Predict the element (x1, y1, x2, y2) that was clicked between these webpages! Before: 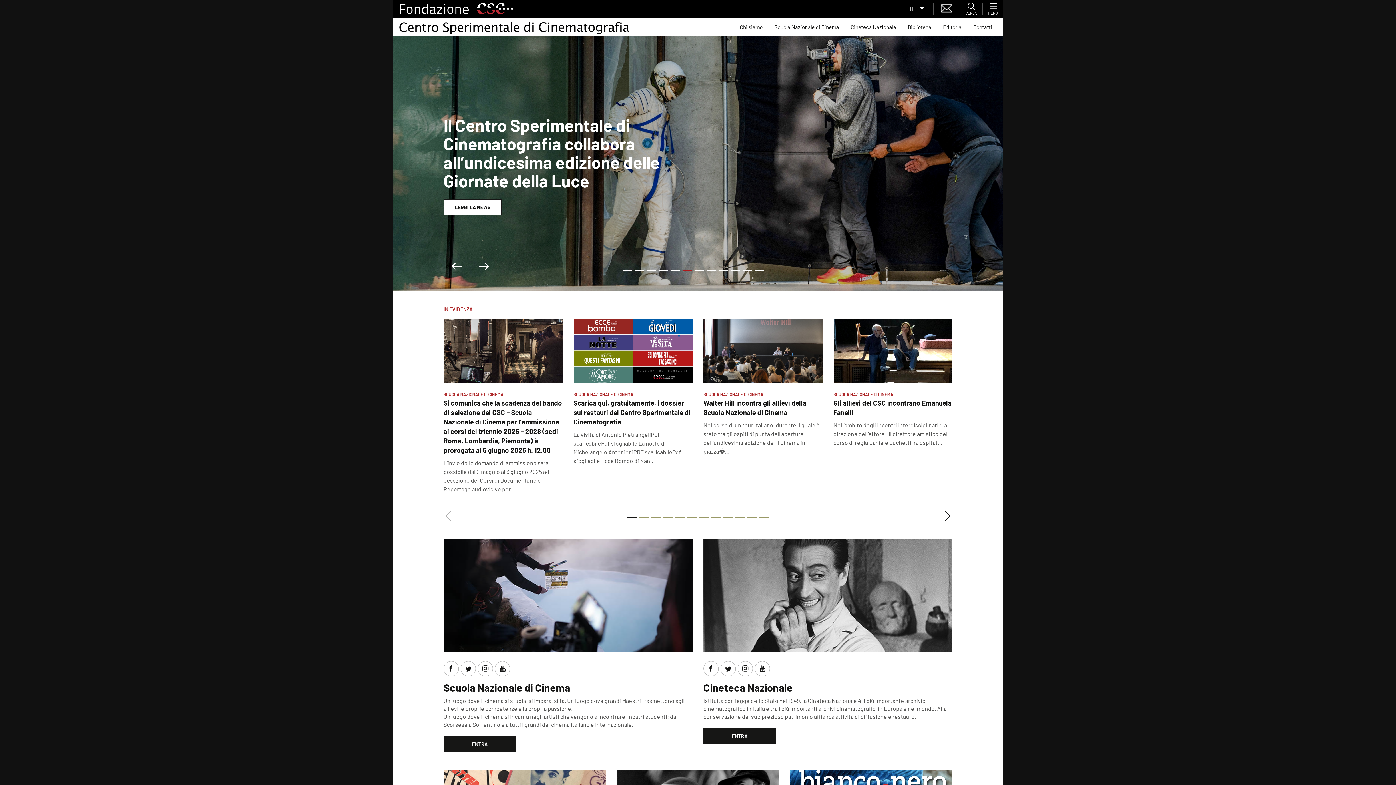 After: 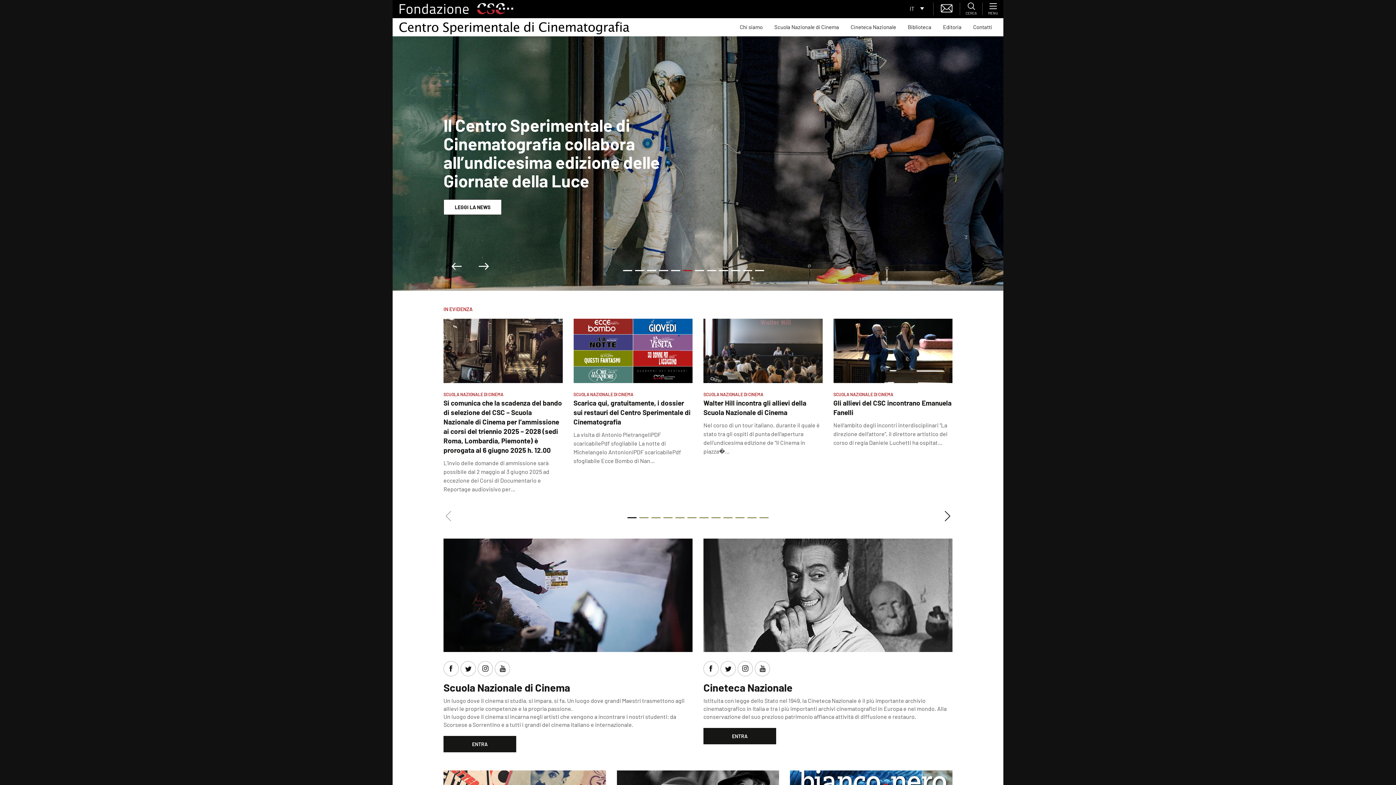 Action: label: Home Page bbox: (398, 22, 630, 29)